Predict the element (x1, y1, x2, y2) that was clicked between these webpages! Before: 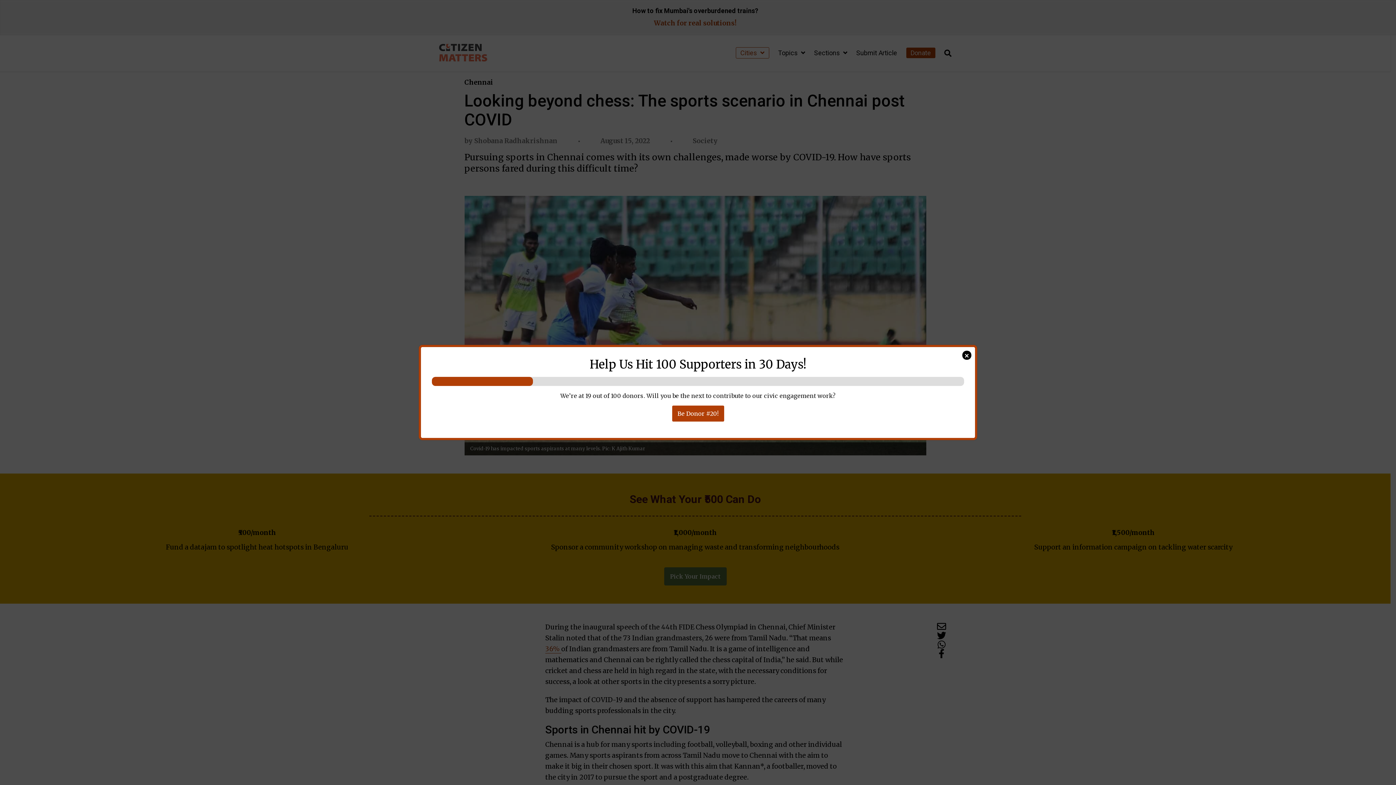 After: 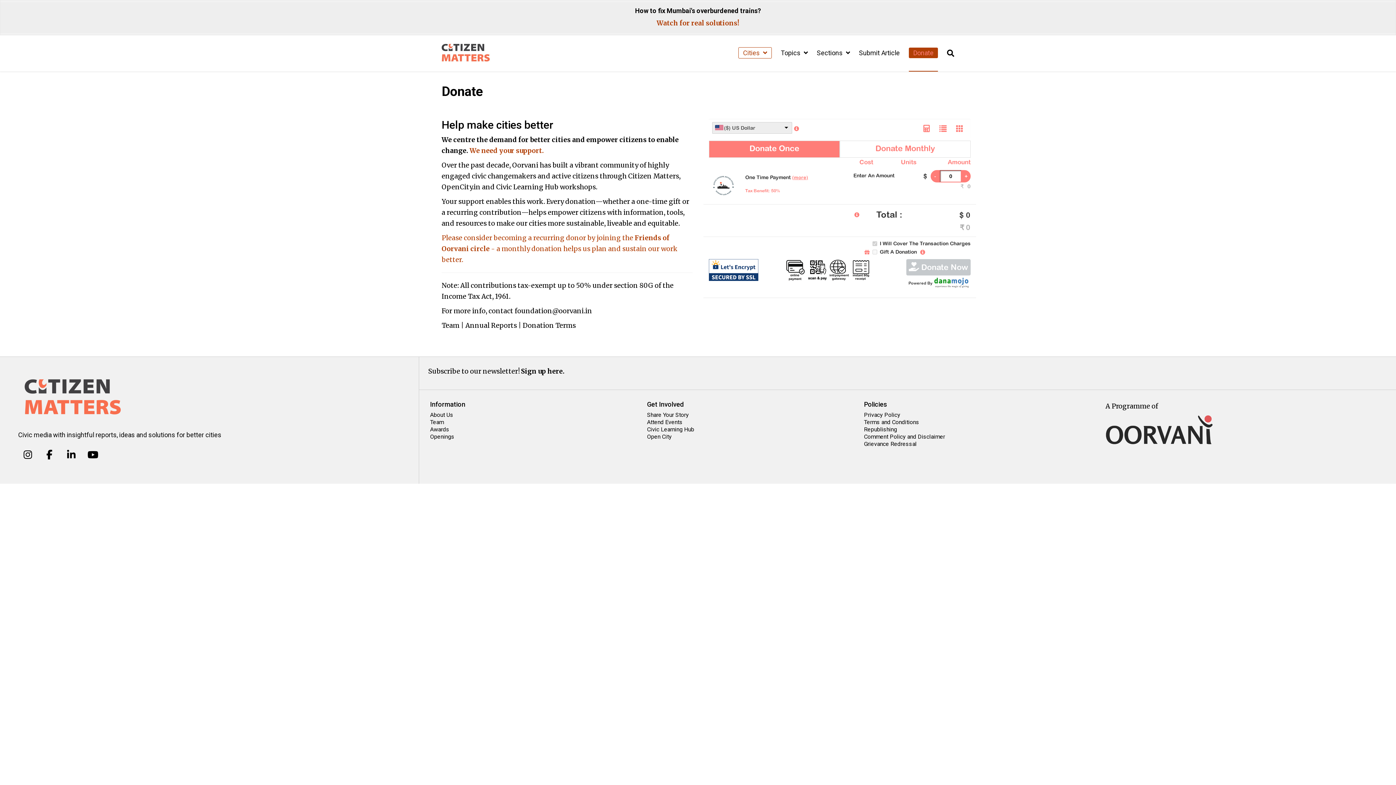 Action: bbox: (672, 405, 724, 421) label: Be Donor #20!